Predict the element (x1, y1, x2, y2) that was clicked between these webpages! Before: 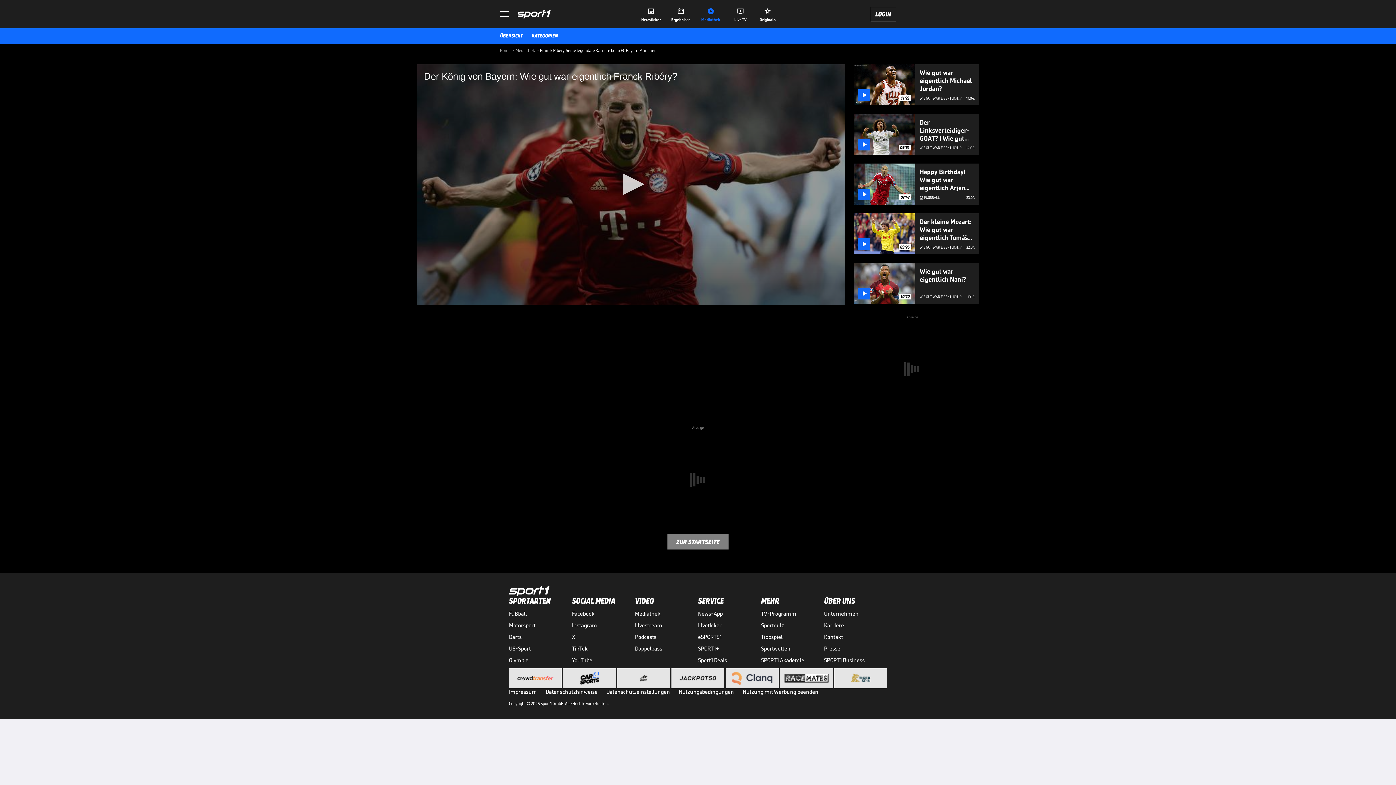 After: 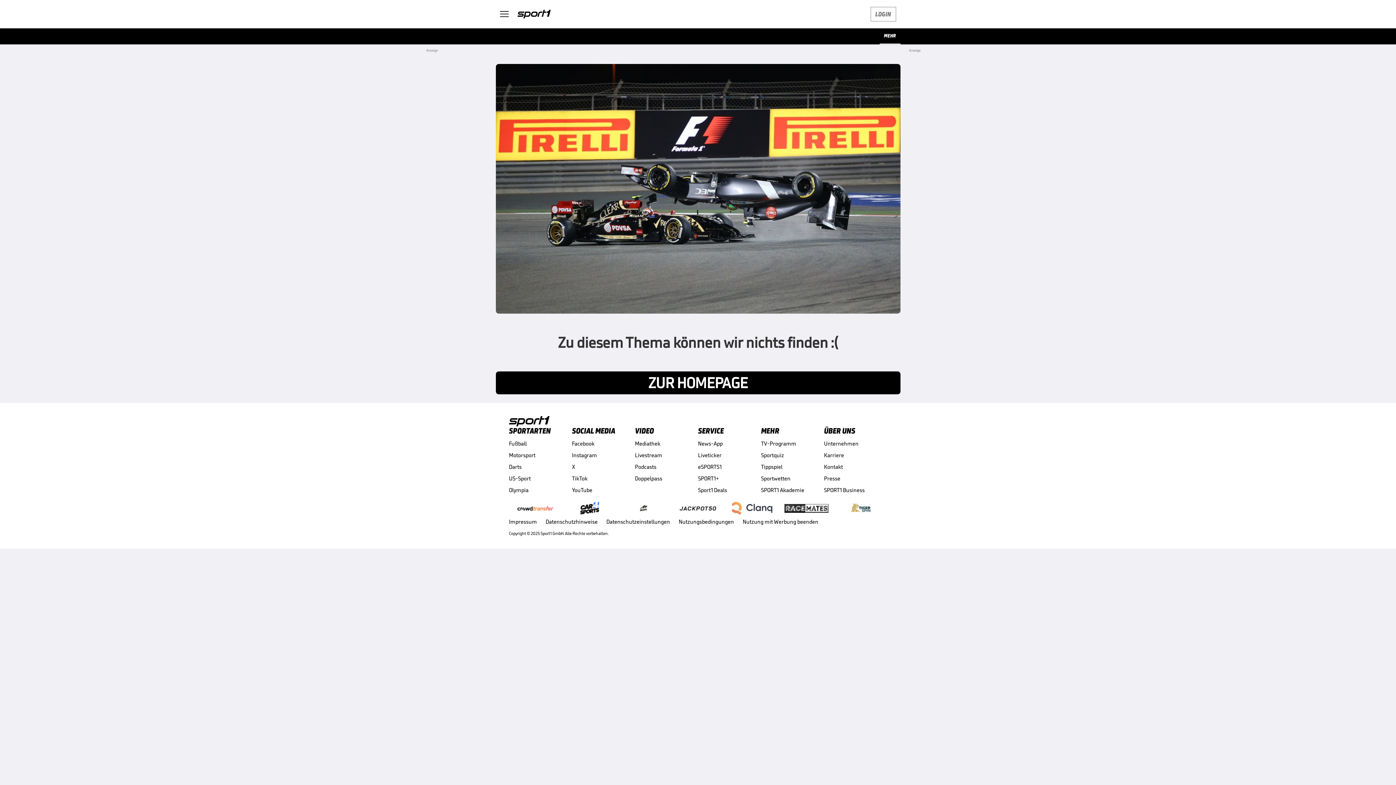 Action: label: Sport1 Deals bbox: (698, 656, 761, 664)